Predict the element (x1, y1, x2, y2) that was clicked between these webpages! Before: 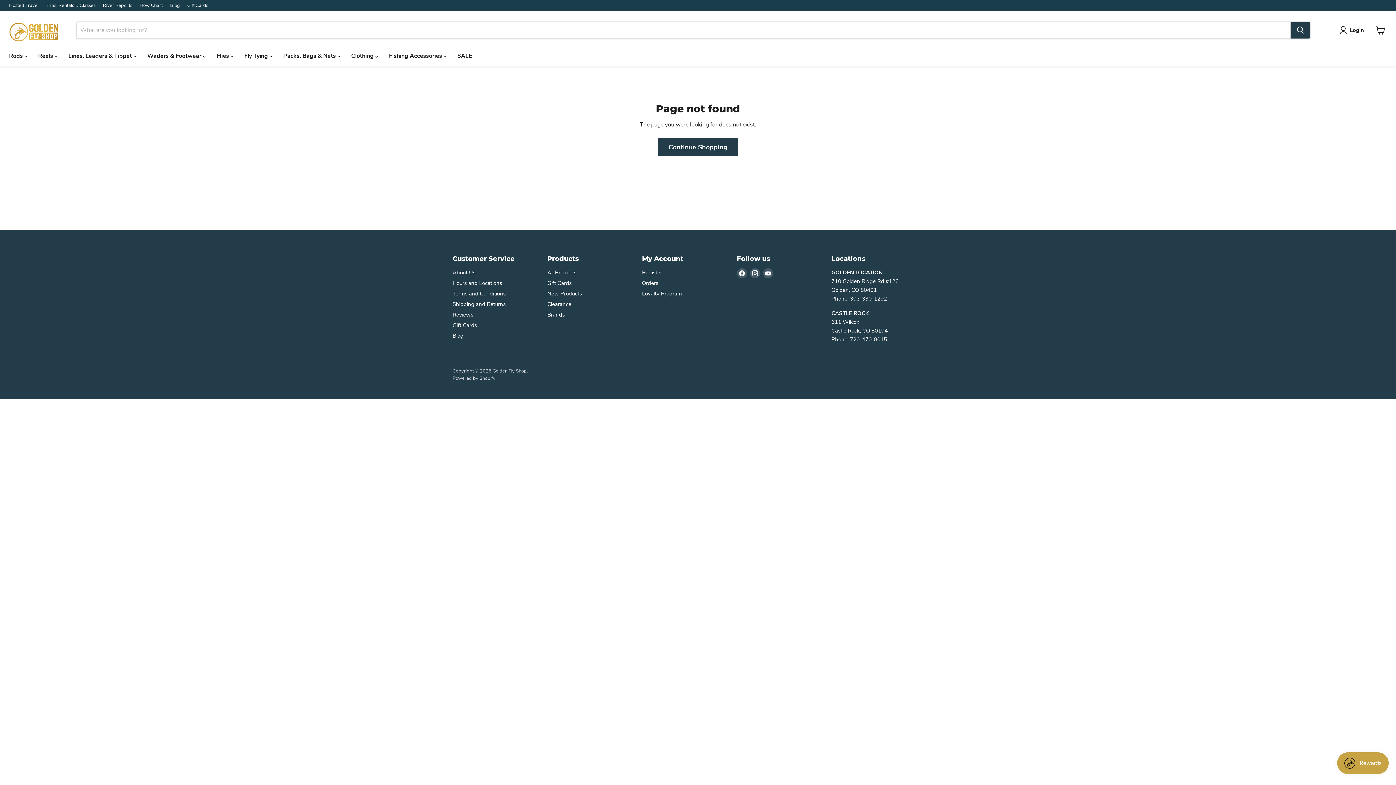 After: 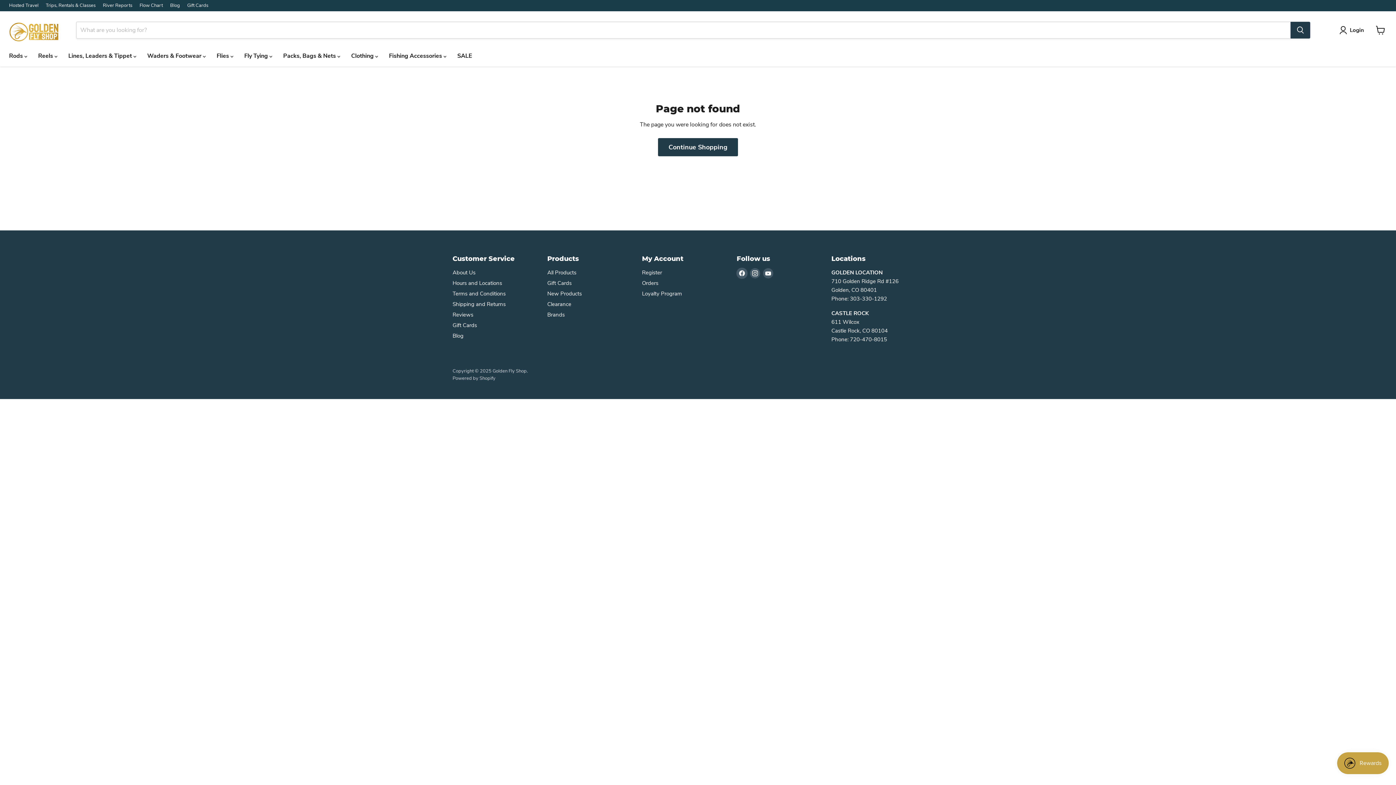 Action: label: Find us on Facebook bbox: (736, 268, 747, 278)